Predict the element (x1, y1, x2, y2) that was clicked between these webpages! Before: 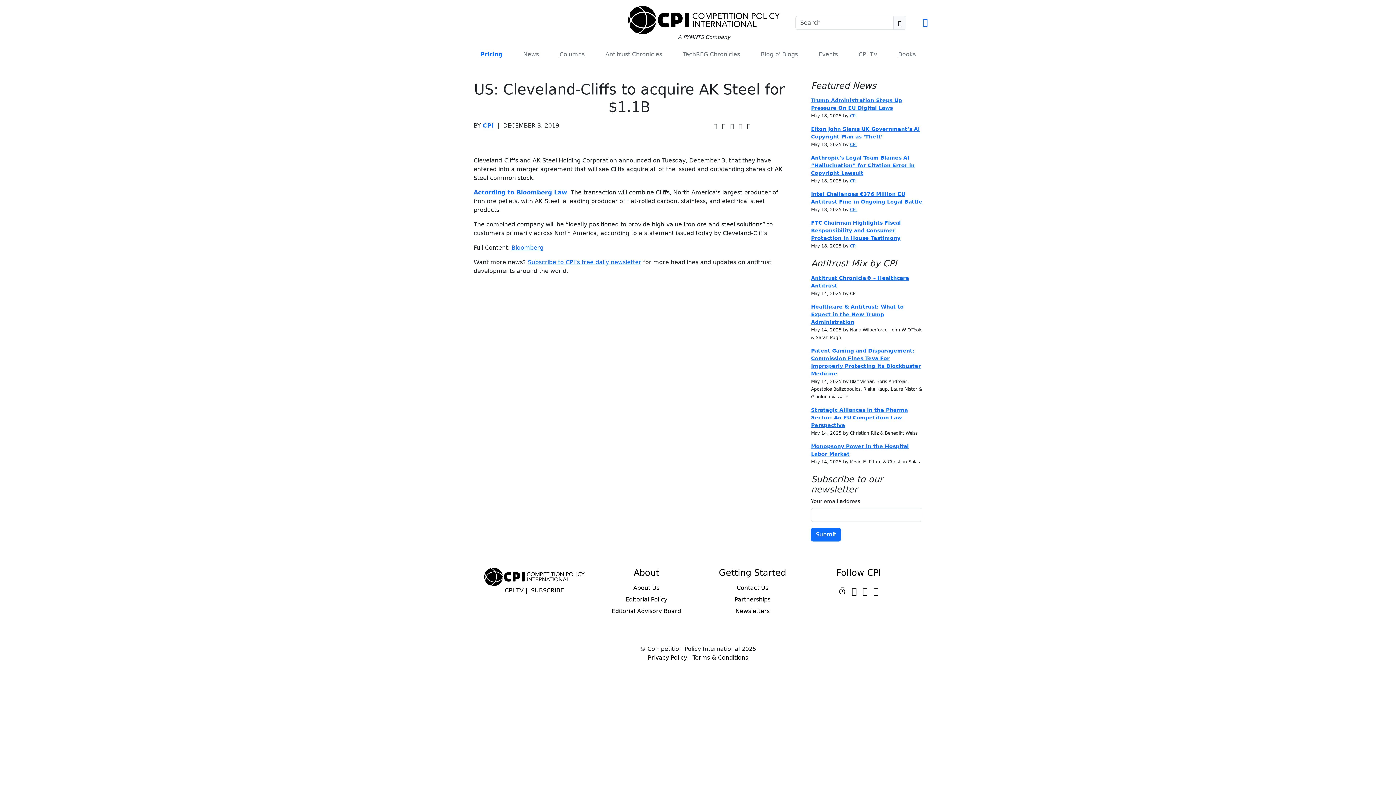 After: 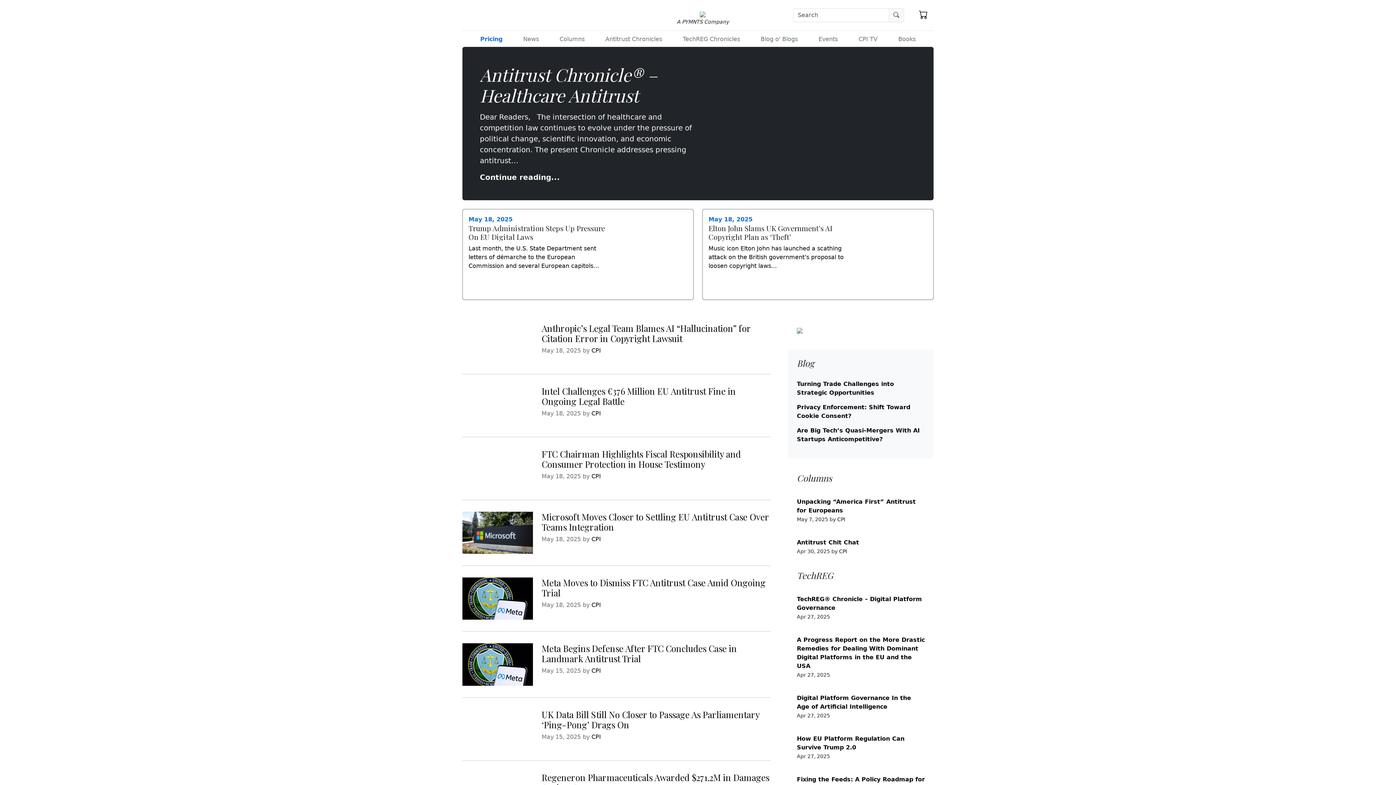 Action: bbox: (484, 573, 584, 580)